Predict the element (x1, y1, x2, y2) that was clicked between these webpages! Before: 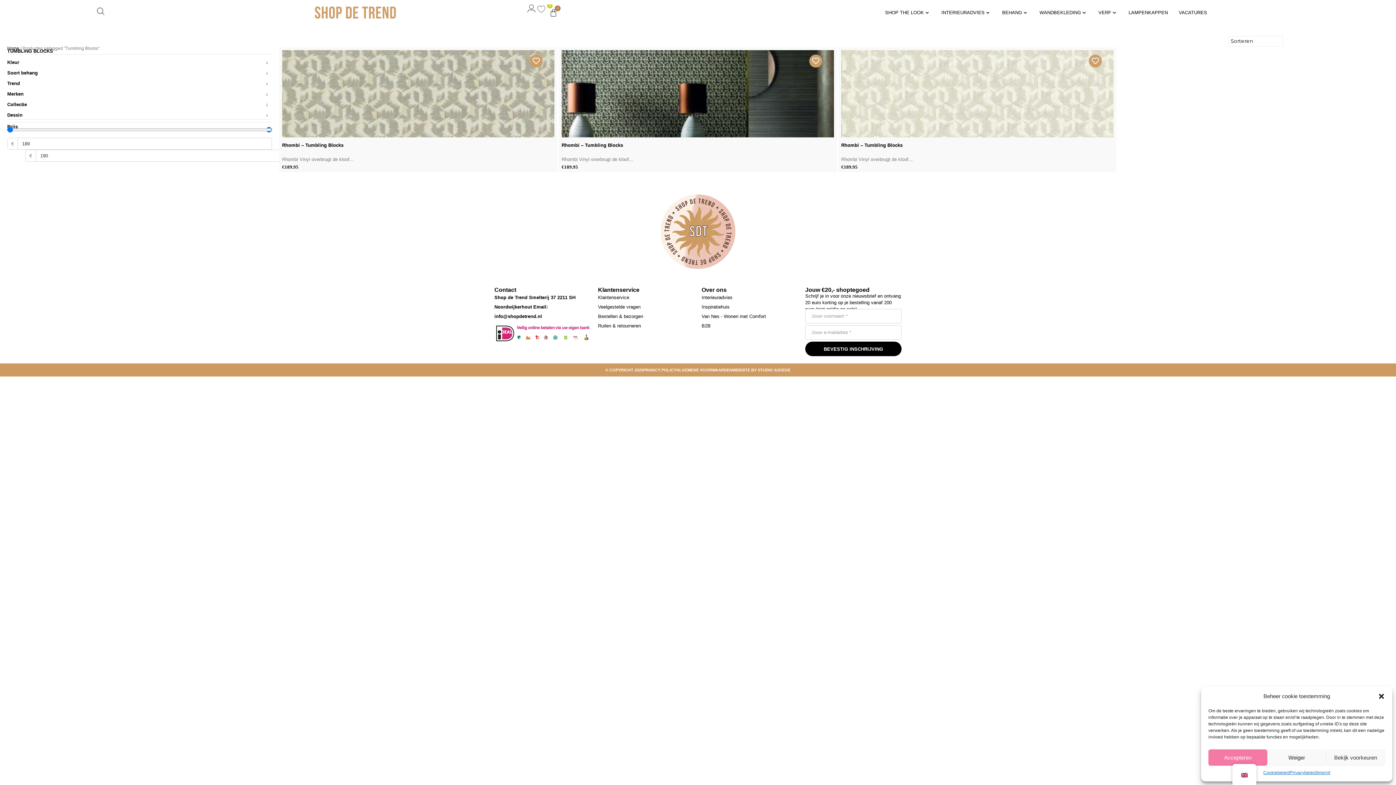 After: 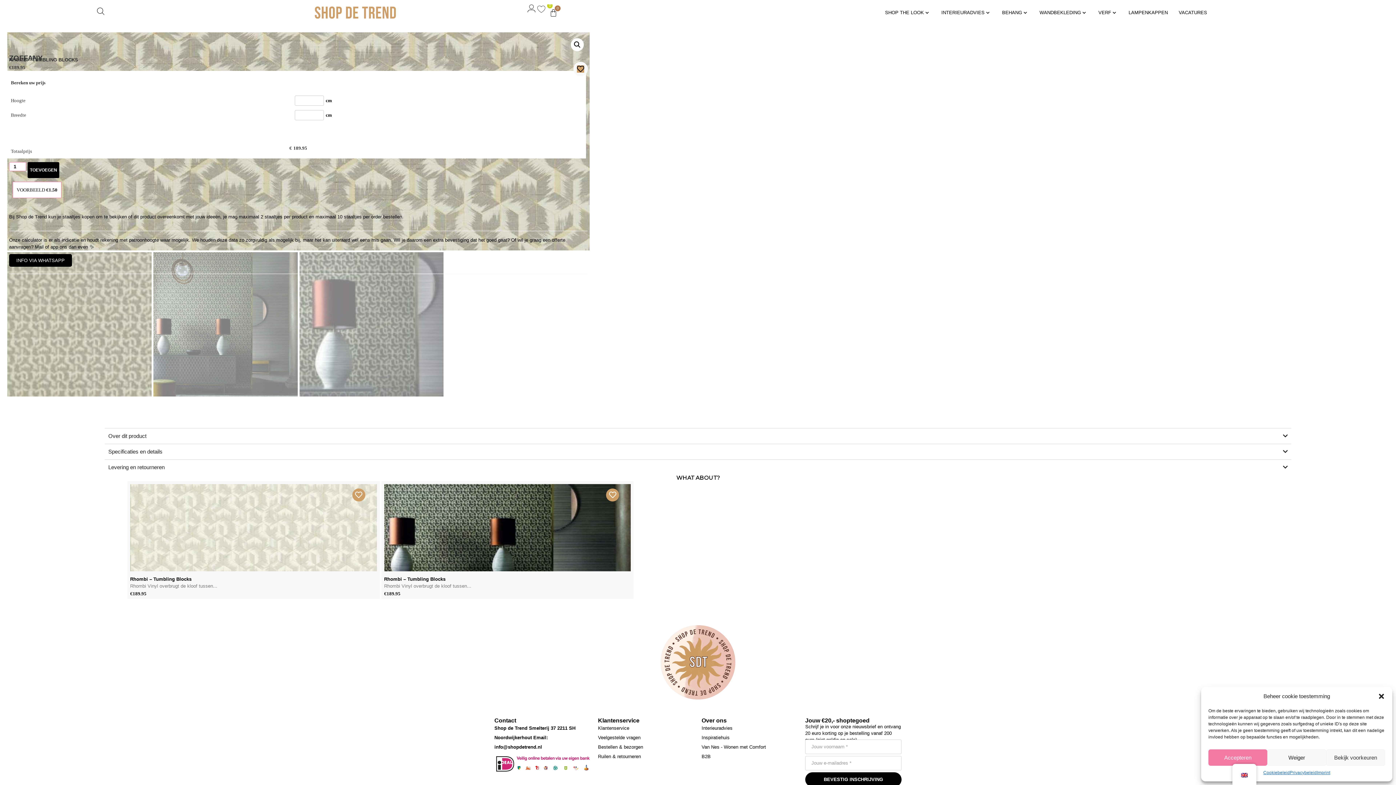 Action: label: Rhombi – Tumbling Blocks bbox: (280, 142, 343, 148)